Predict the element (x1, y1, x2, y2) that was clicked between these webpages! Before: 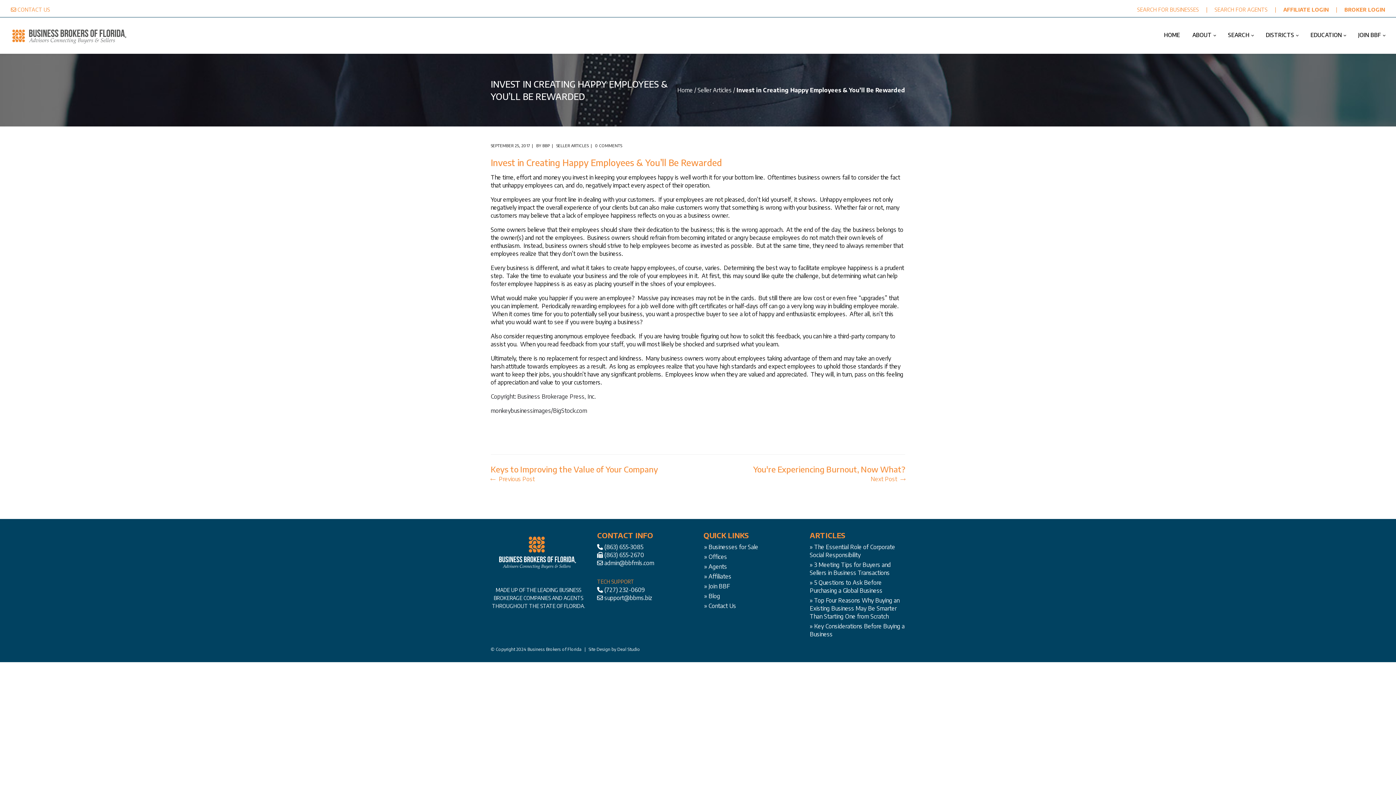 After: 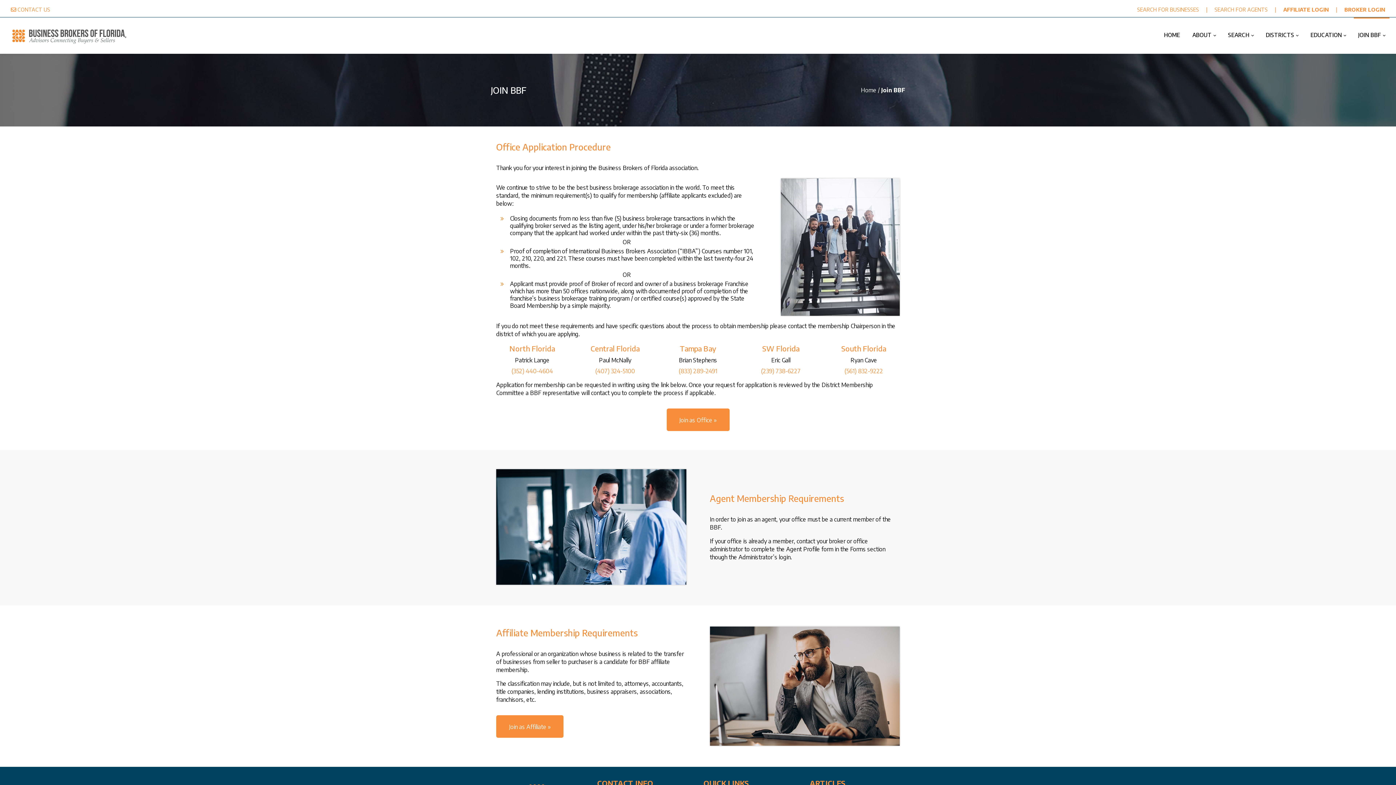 Action: bbox: (1354, 17, 1389, 53) label: JOIN BBF